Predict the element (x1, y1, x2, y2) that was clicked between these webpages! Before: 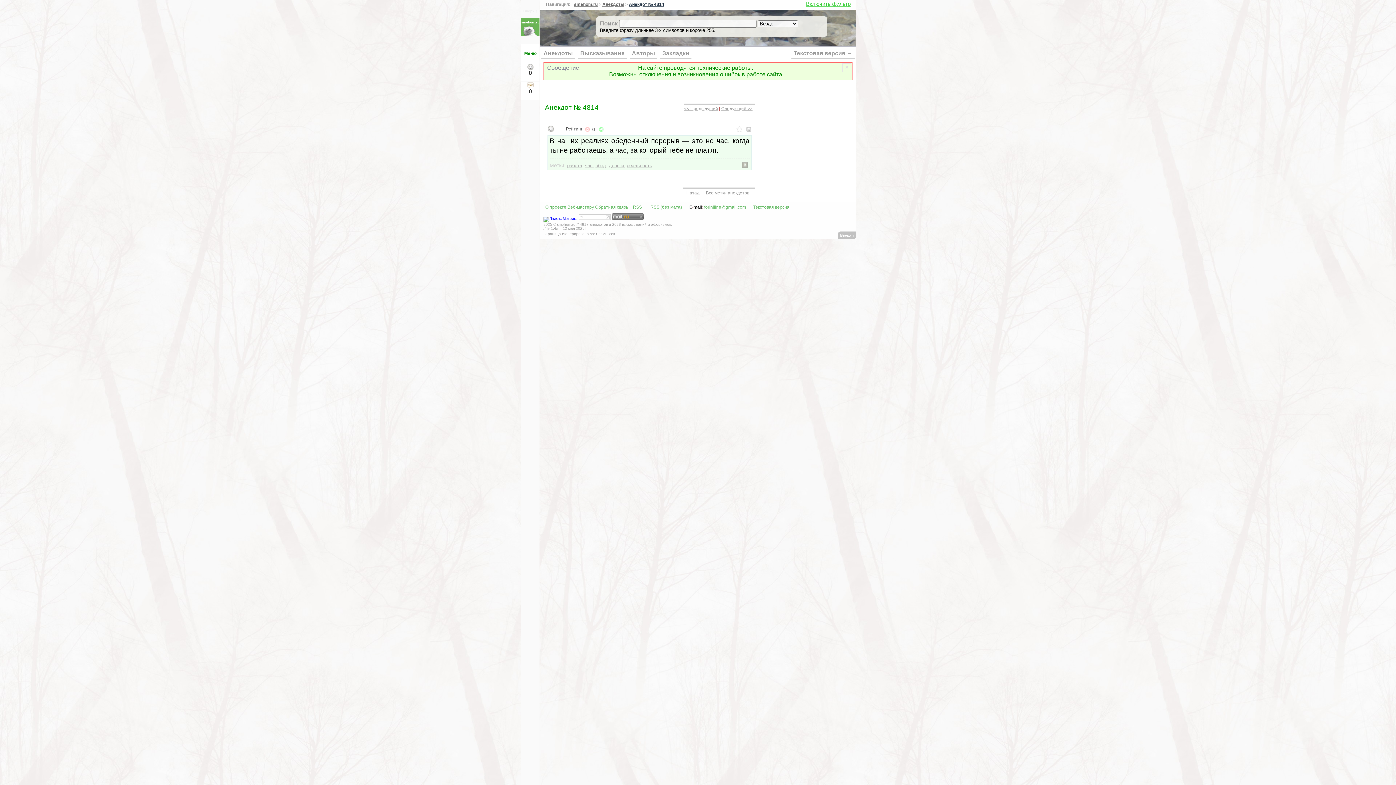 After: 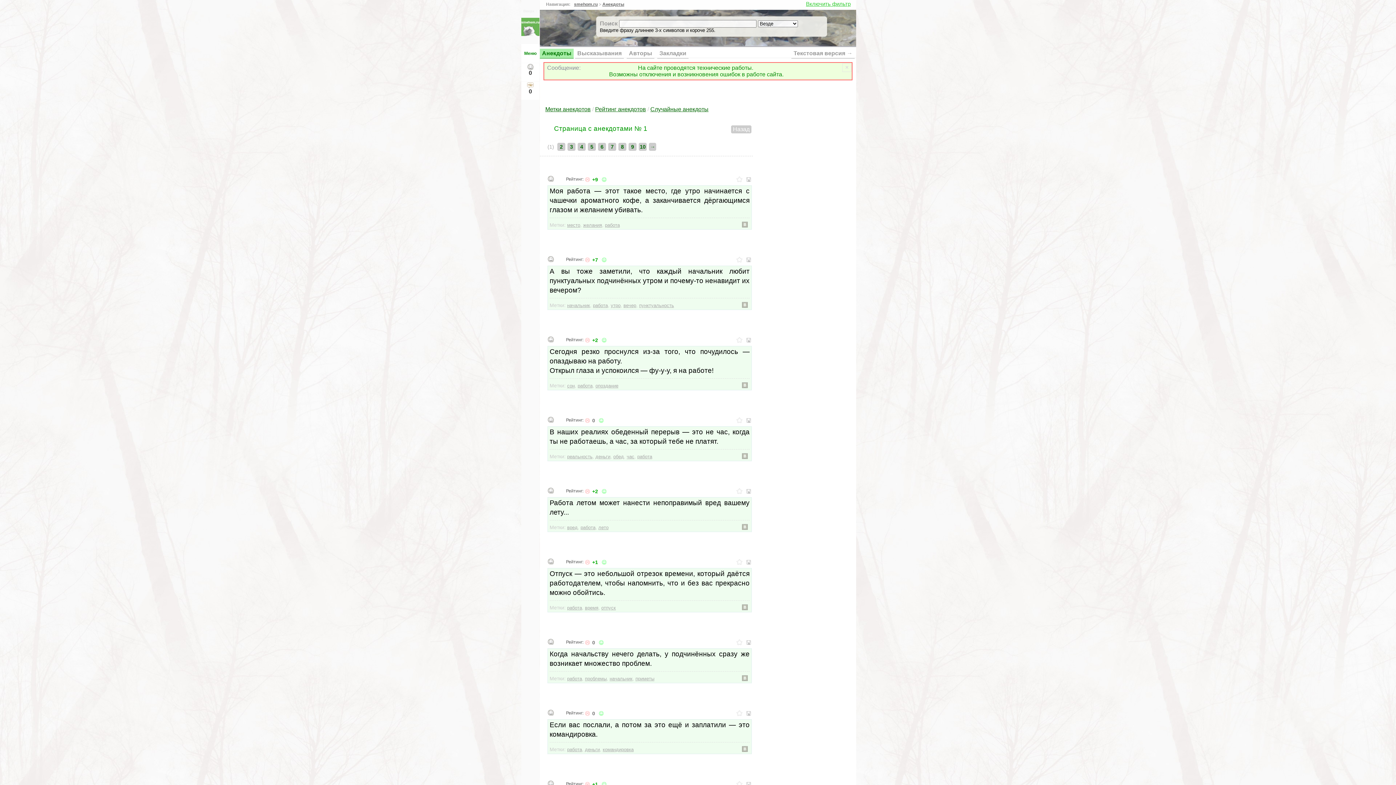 Action: bbox: (541, 48, 575, 58) label: Анекдоты